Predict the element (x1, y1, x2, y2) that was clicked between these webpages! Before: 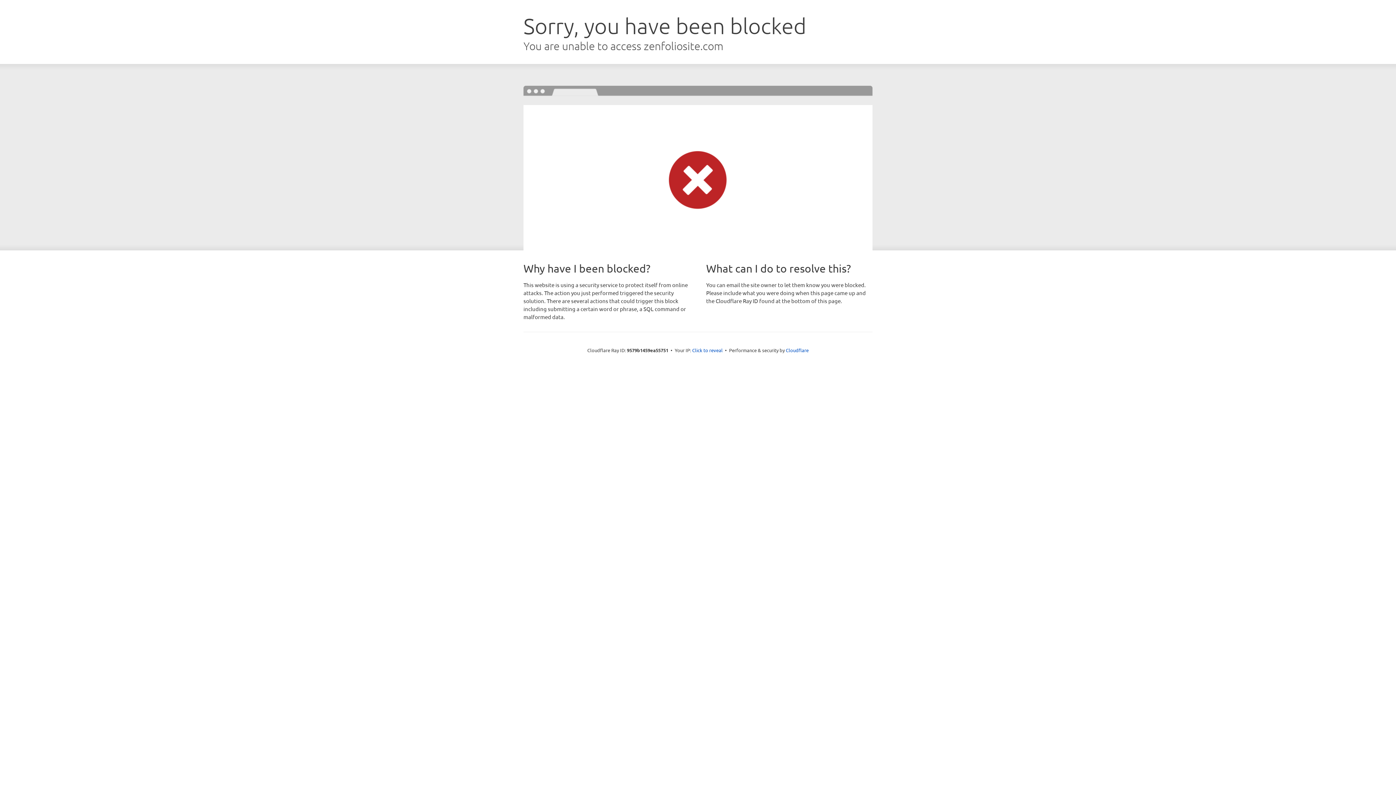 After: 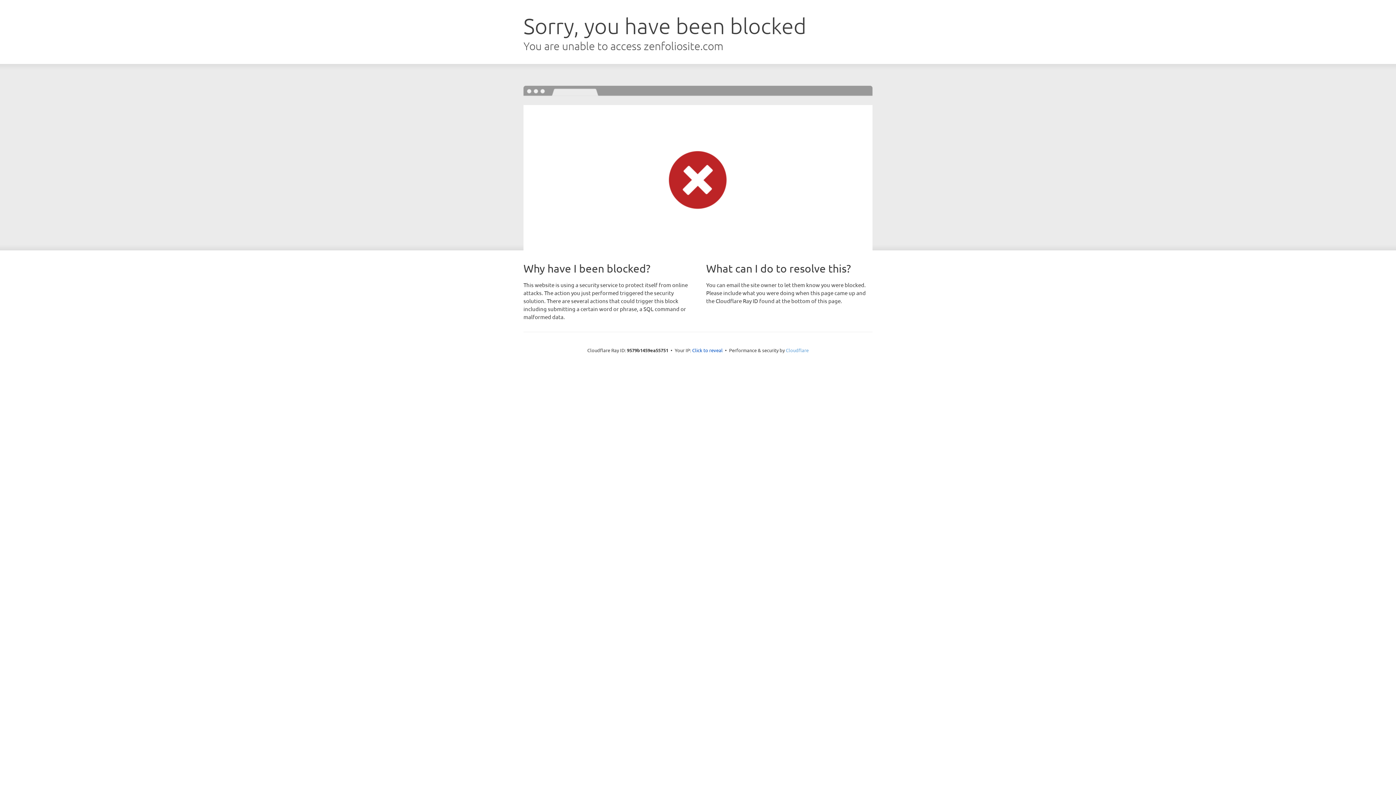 Action: bbox: (786, 347, 808, 353) label: Cloudflare